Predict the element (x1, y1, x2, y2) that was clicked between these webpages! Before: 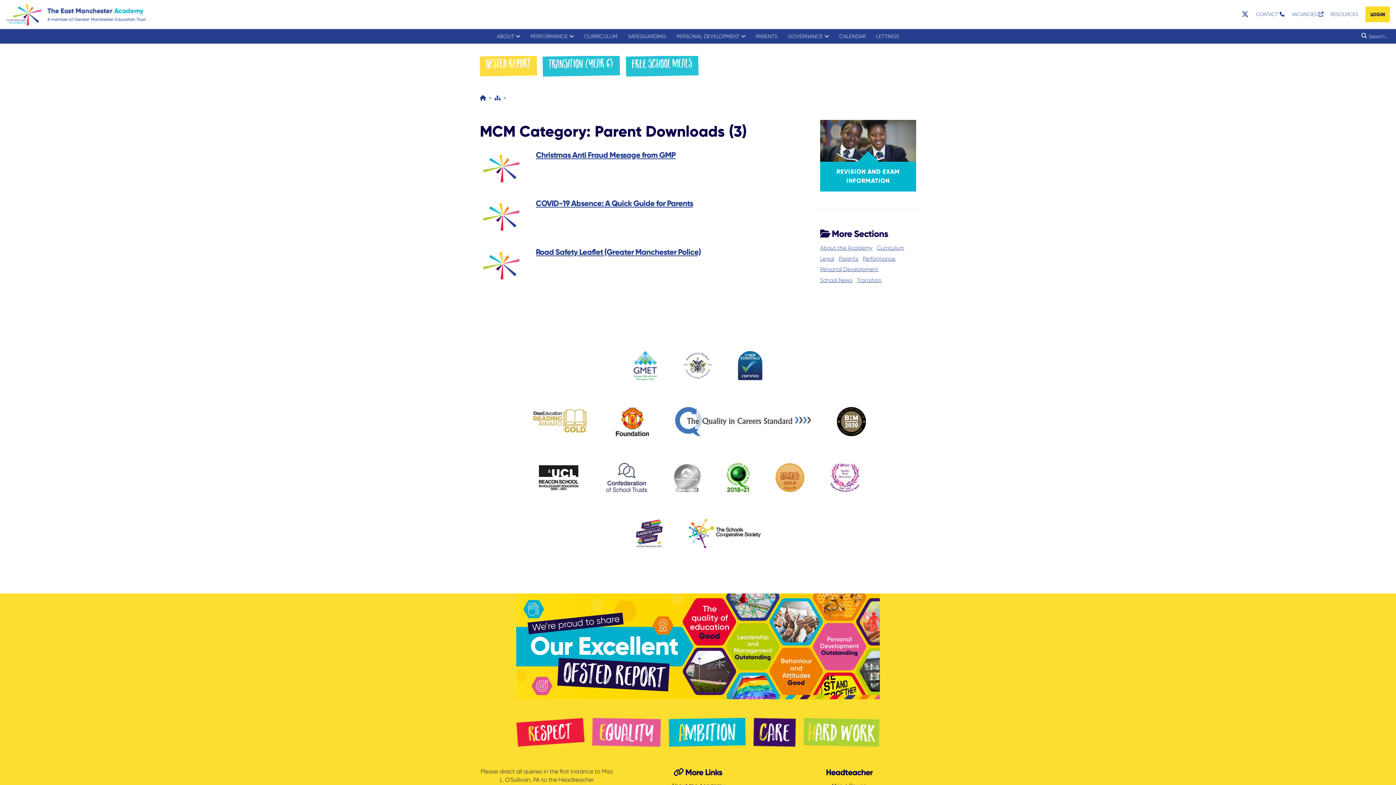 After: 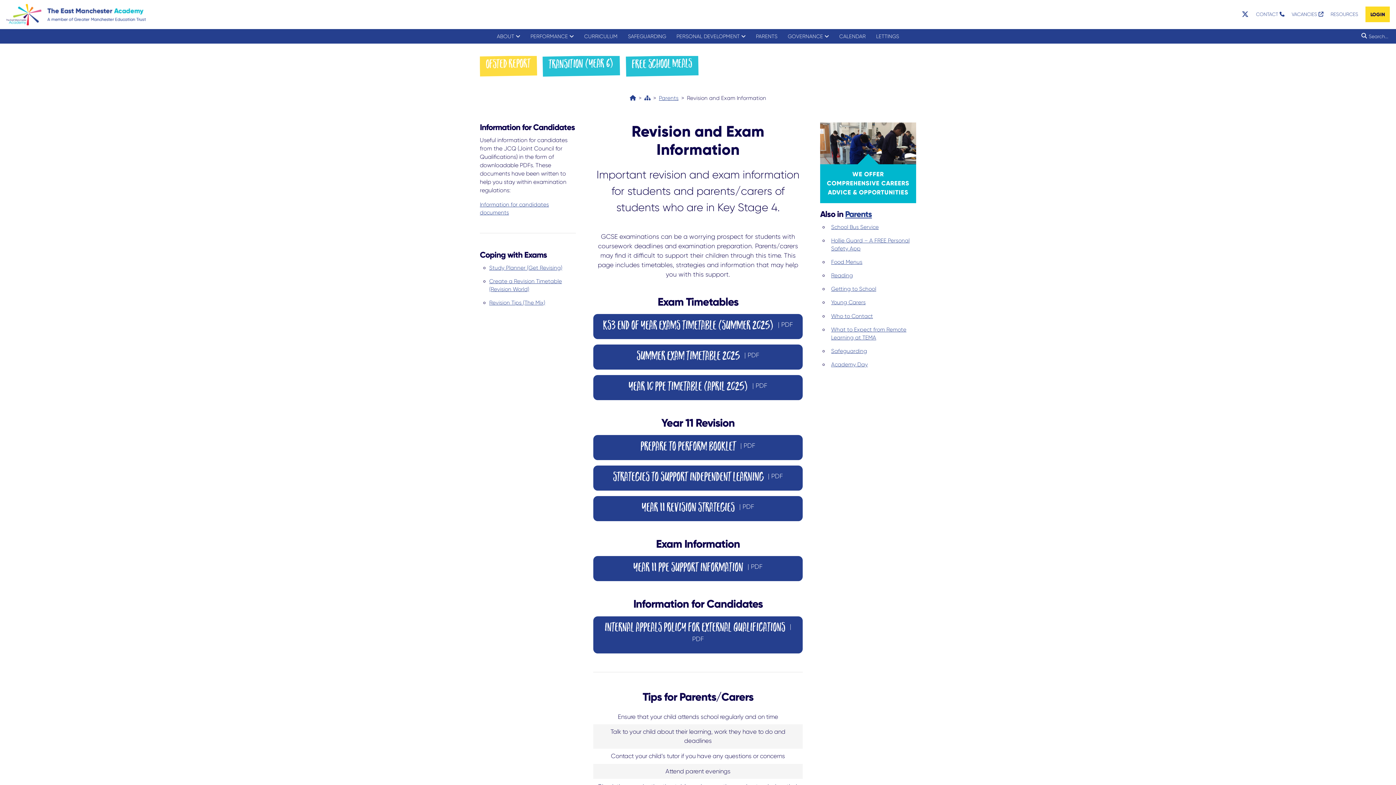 Action: bbox: (820, 119, 916, 191) label: REVISION AND EXAM INFORMATION